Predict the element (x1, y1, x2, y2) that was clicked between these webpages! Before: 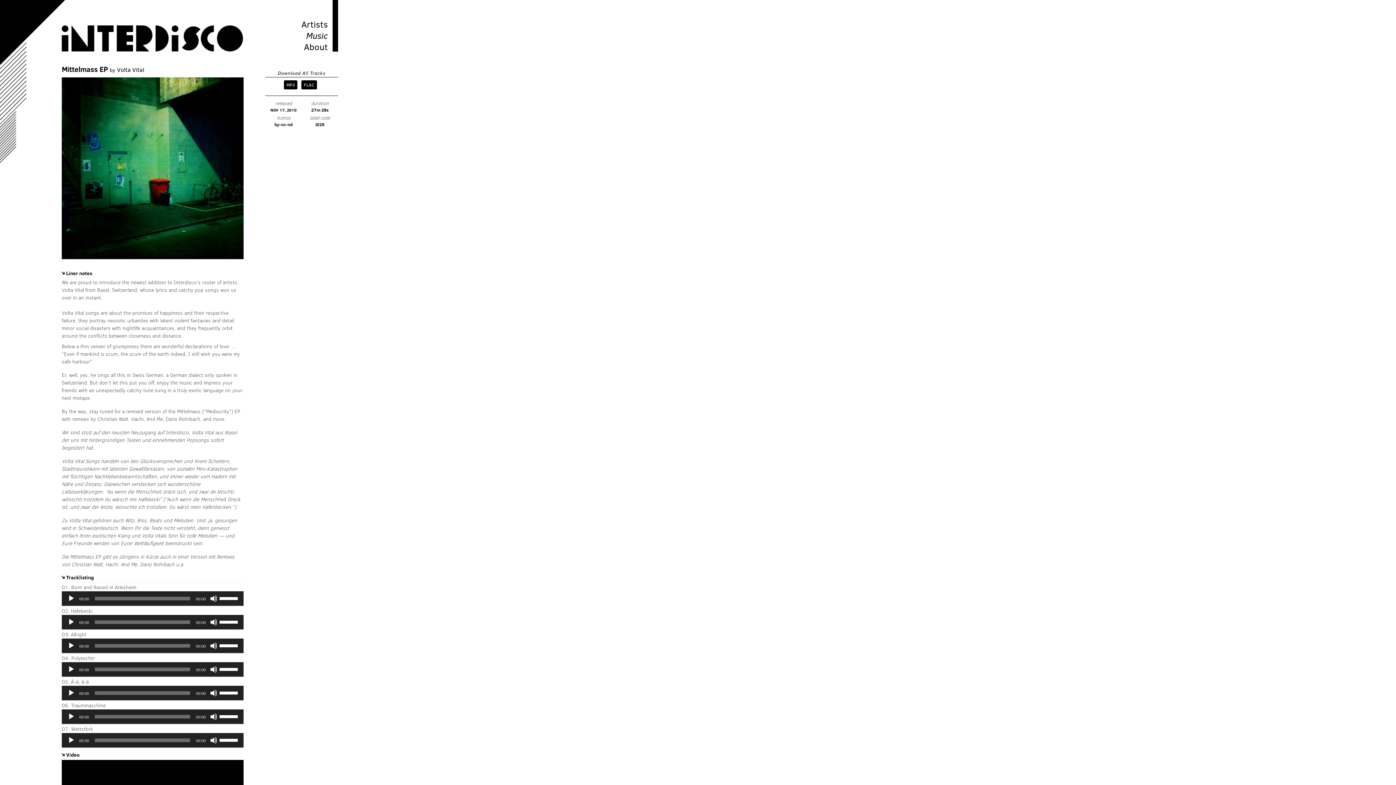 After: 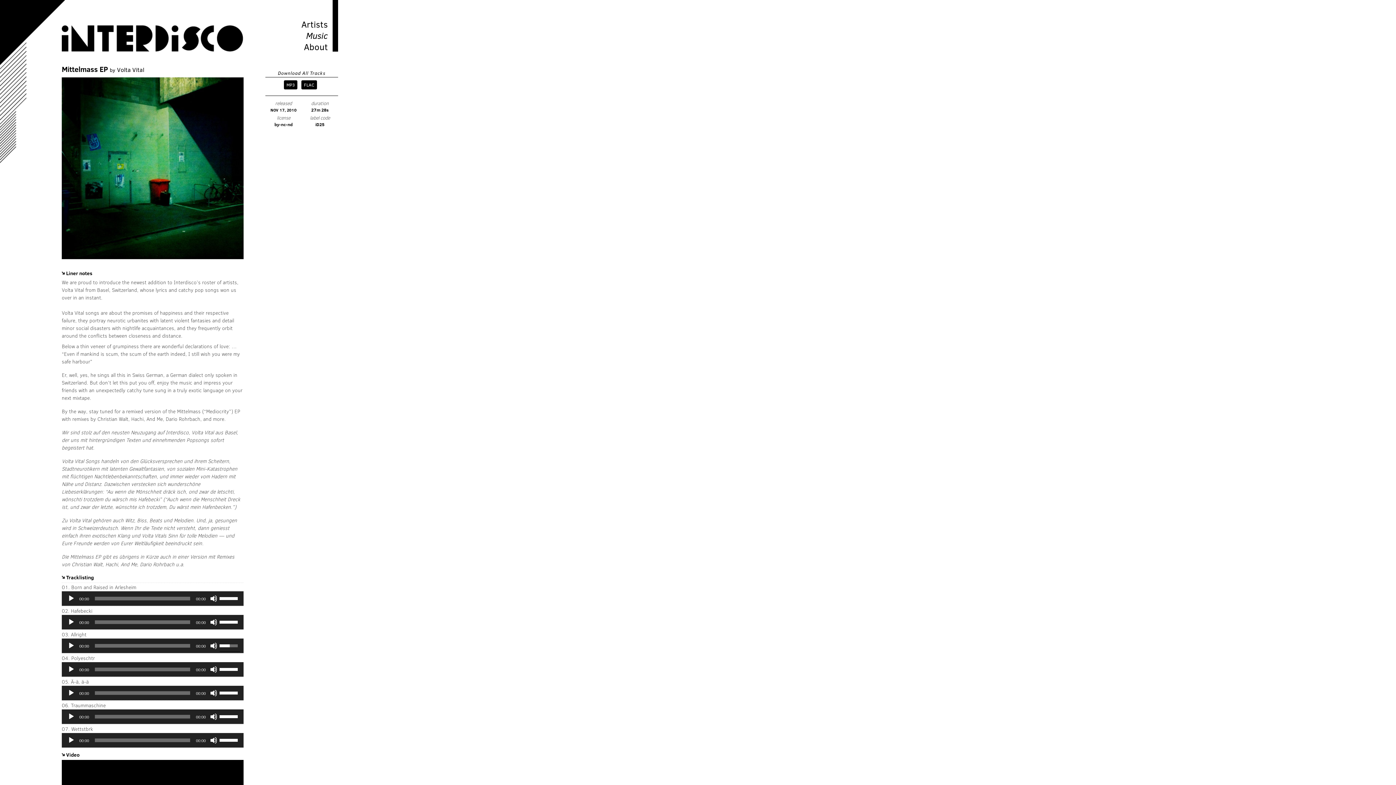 Action: bbox: (219, 638, 240, 652) label: Volume Slider